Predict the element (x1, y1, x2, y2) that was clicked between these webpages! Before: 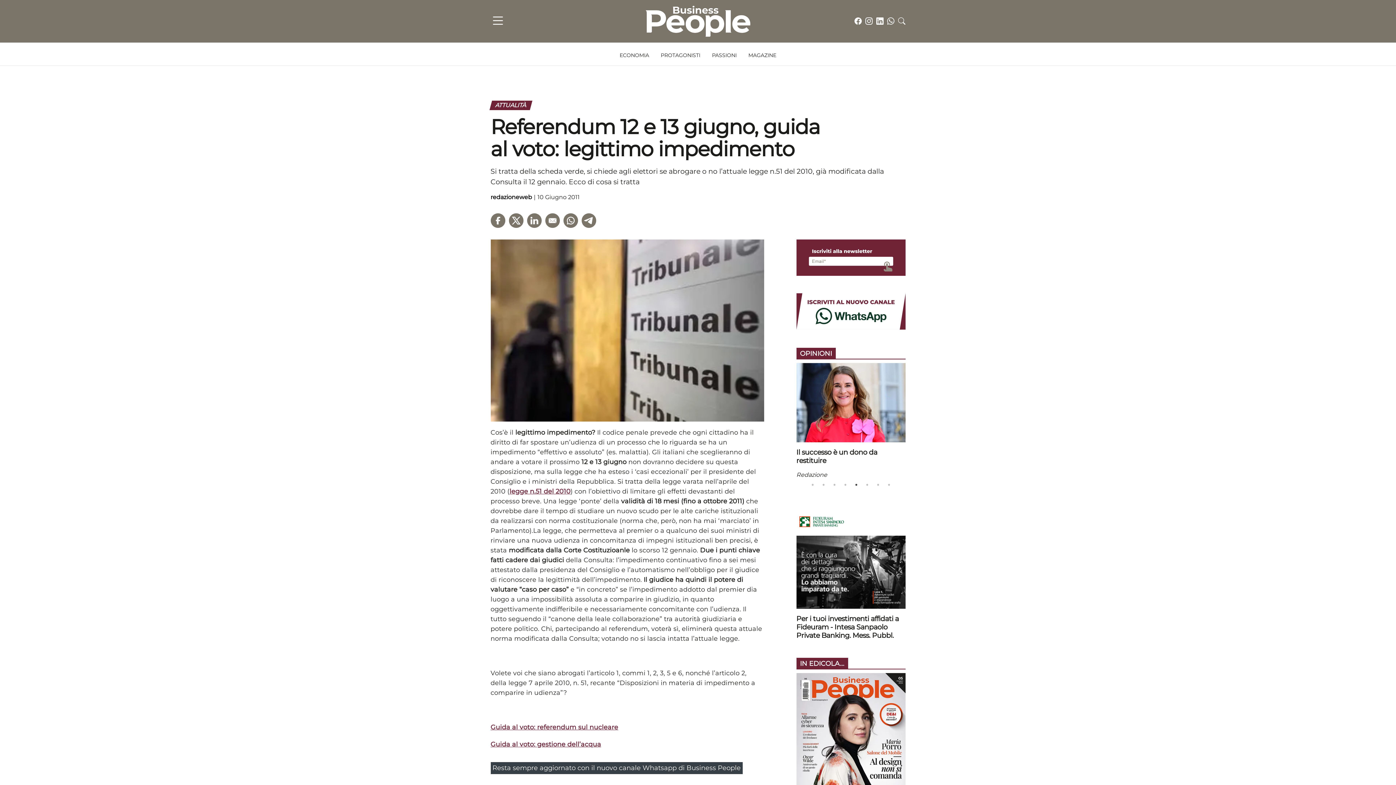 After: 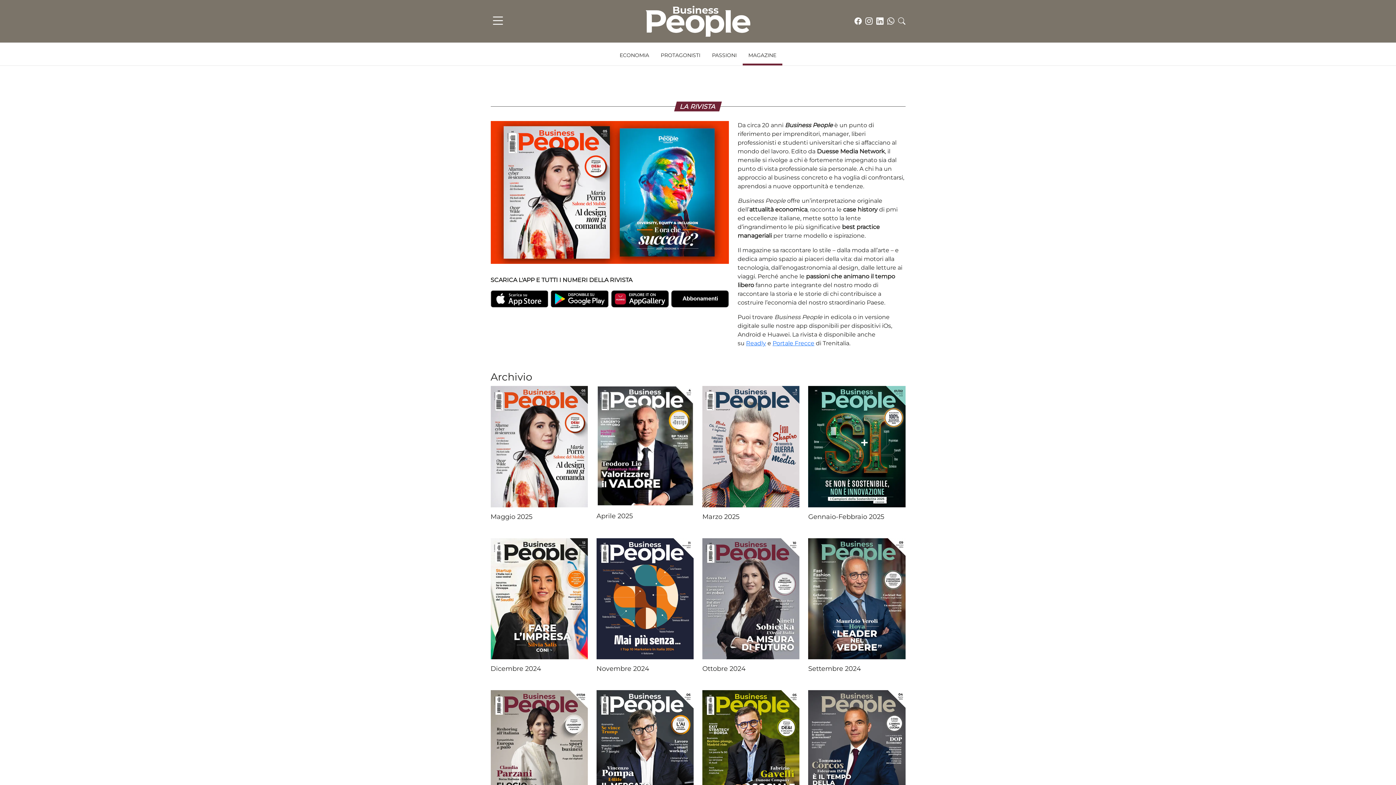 Action: bbox: (796, 673, 905, 809)